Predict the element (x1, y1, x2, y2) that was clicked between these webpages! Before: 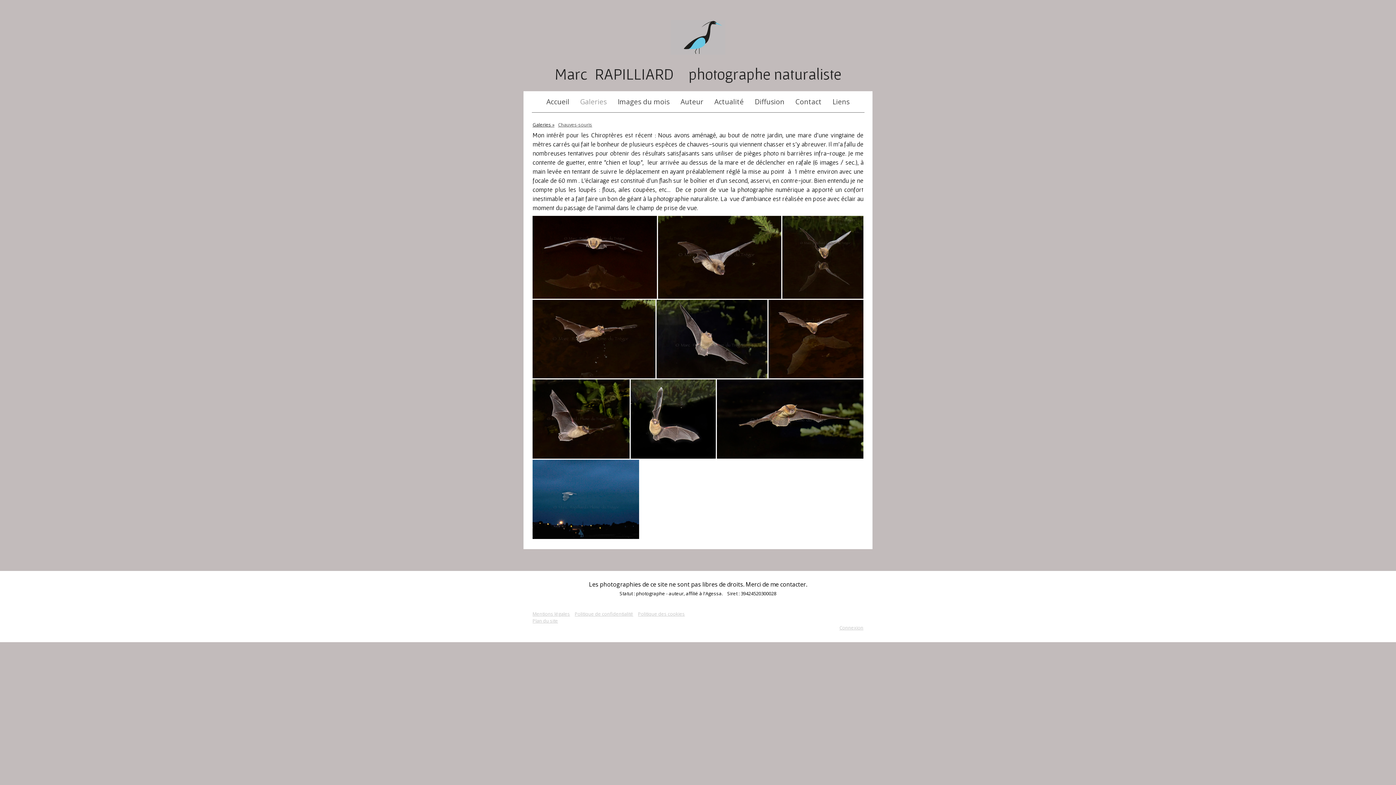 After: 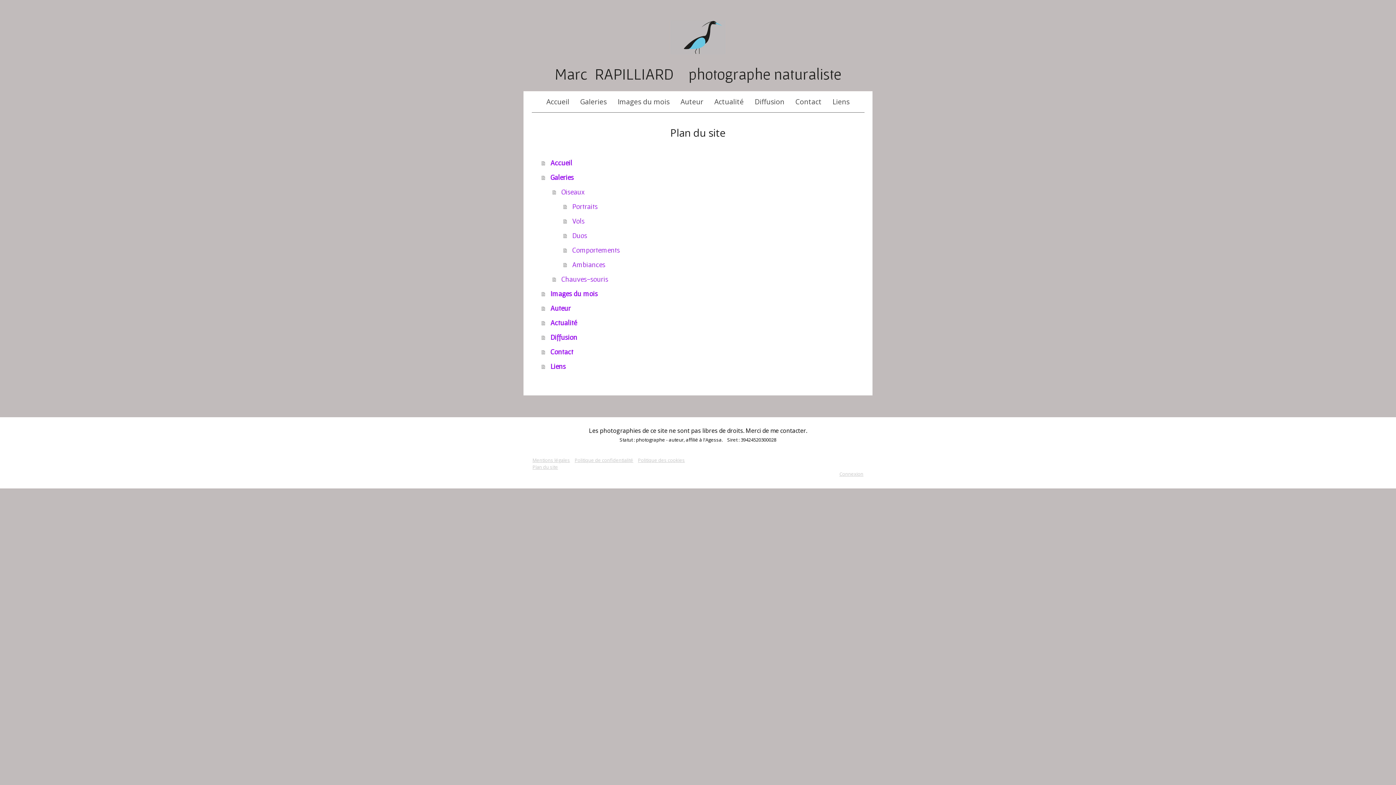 Action: label: Plan du site bbox: (532, 617, 558, 624)